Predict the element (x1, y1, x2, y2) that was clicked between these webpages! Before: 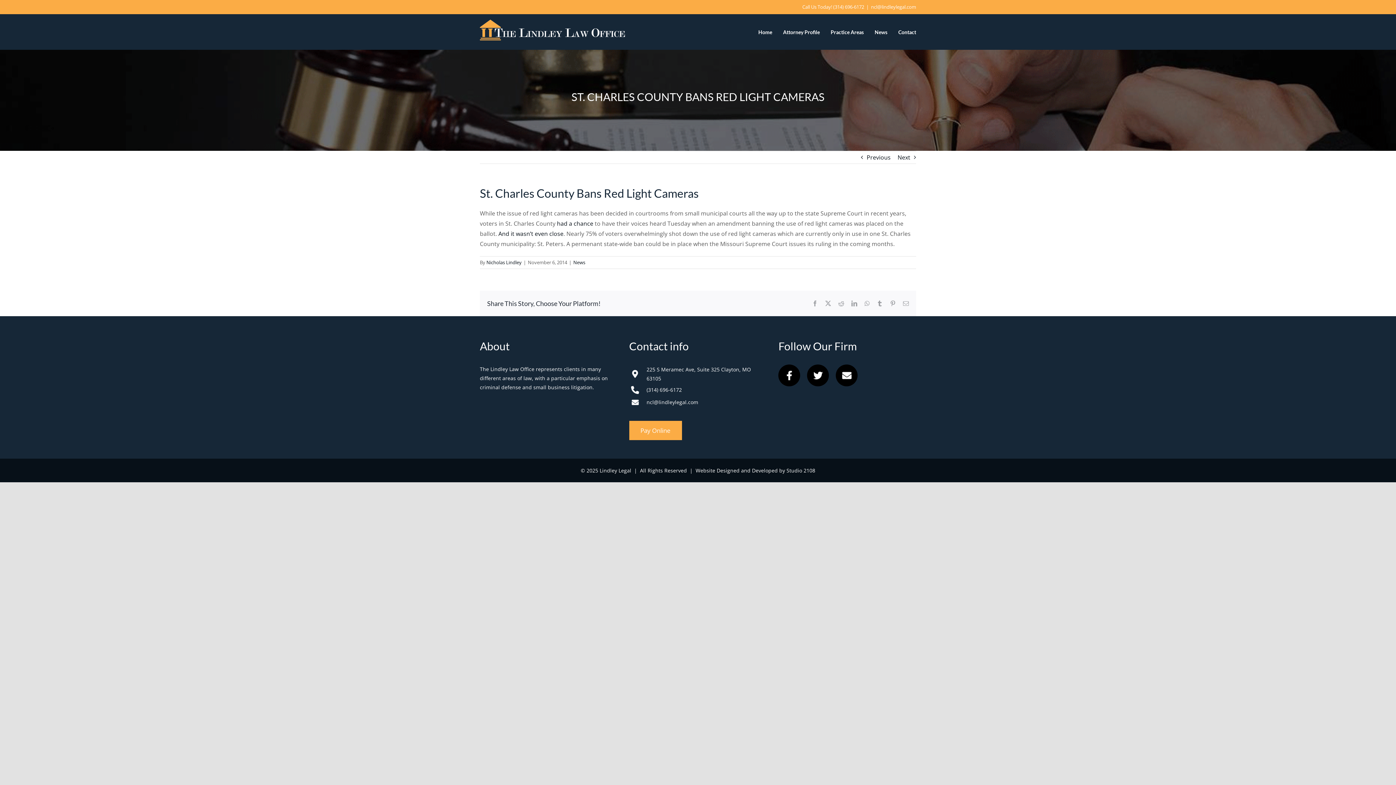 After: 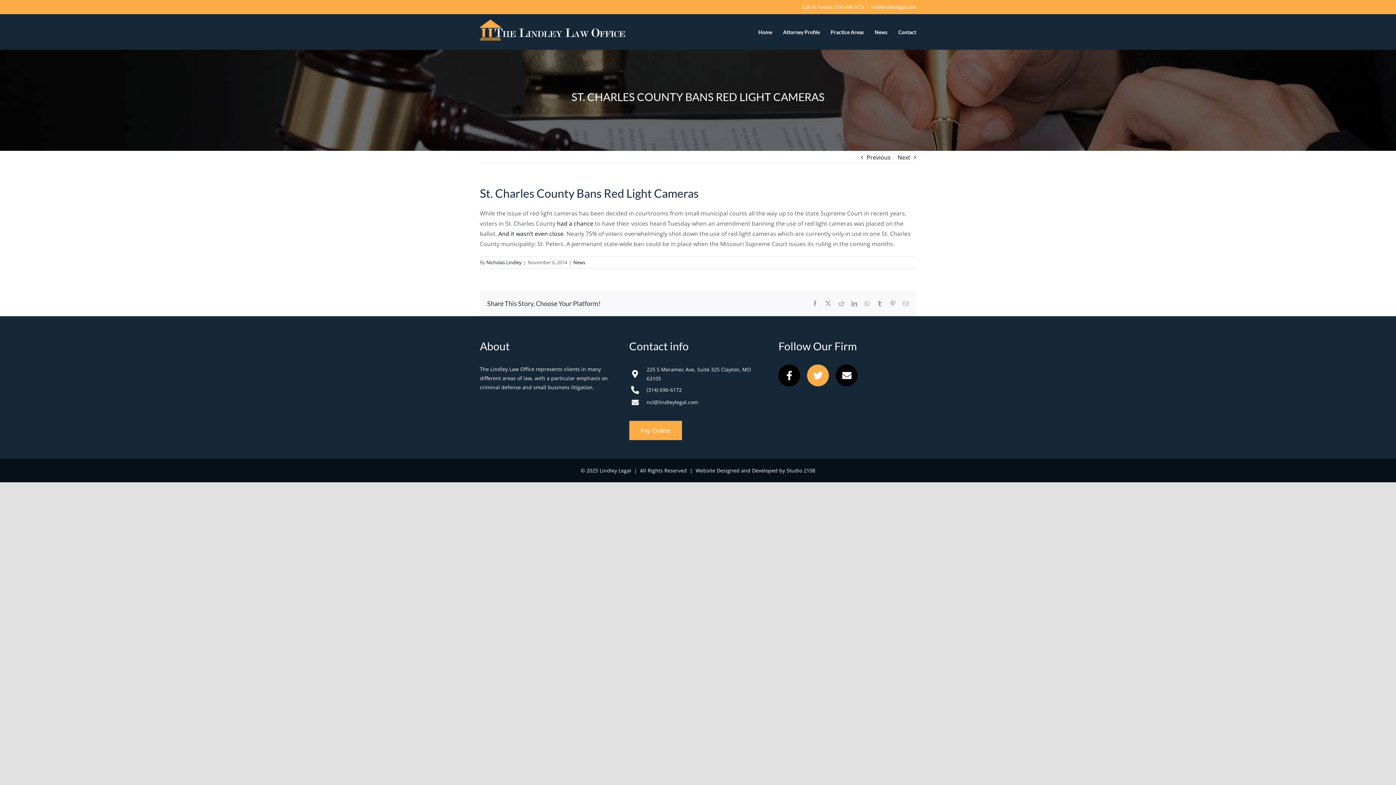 Action: bbox: (807, 364, 829, 386)